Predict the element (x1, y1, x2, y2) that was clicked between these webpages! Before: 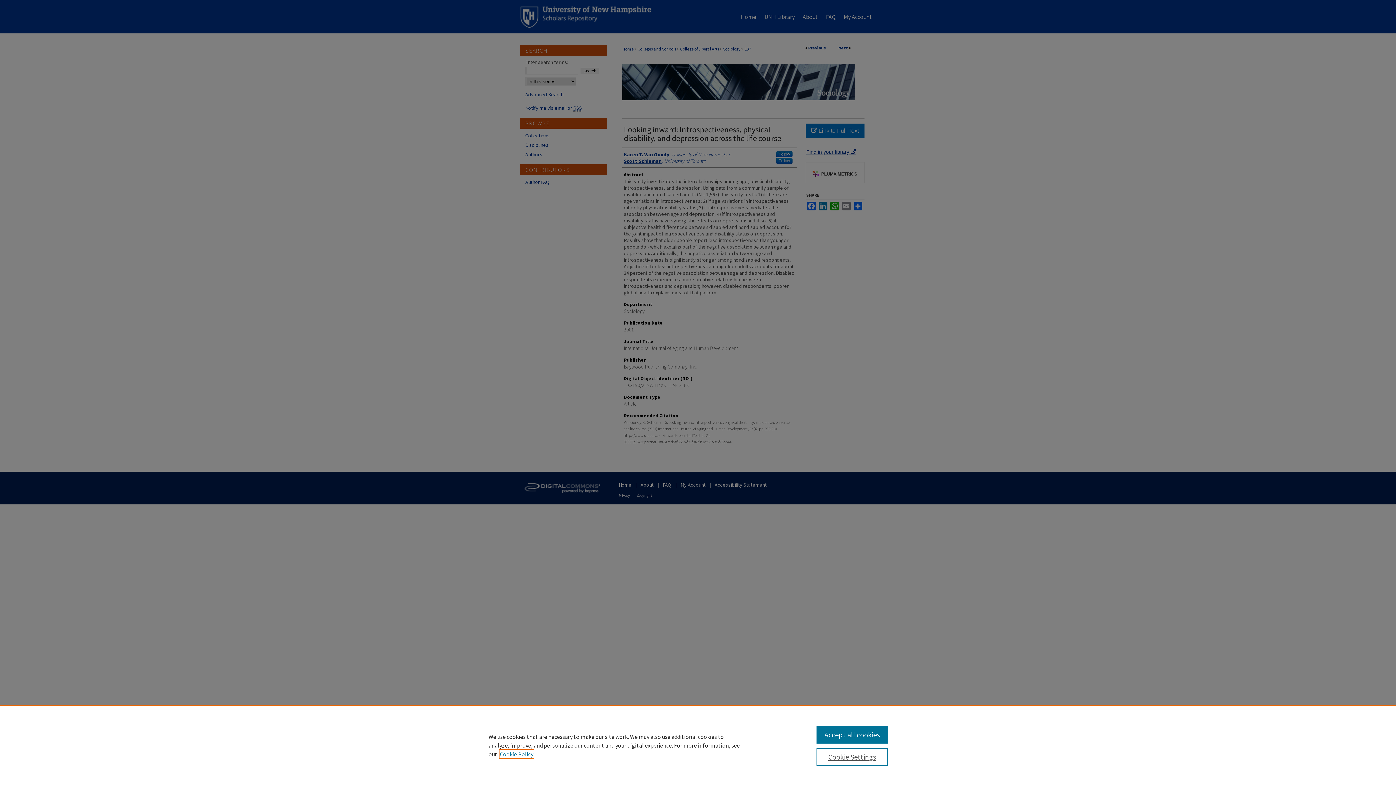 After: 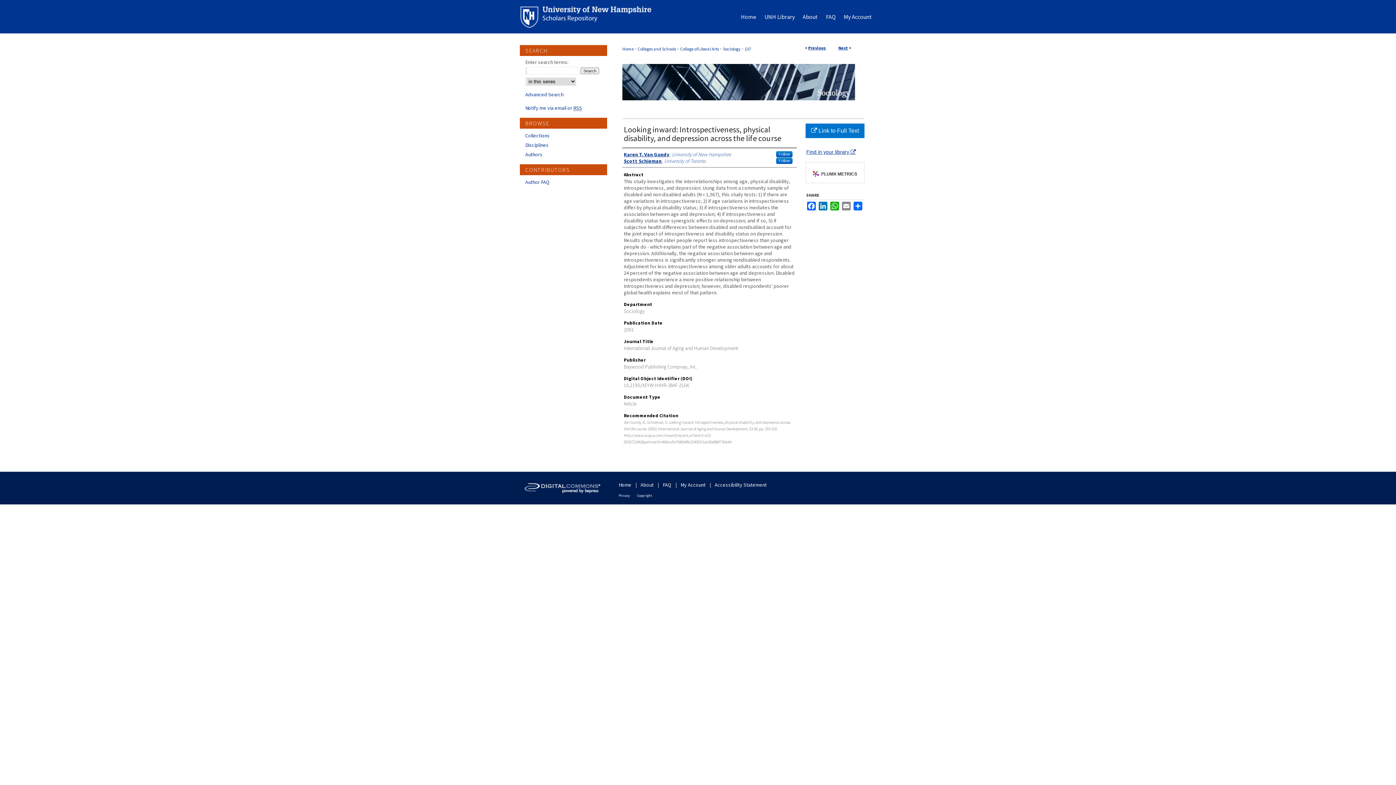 Action: bbox: (816, 726, 887, 744) label: Accept all cookies